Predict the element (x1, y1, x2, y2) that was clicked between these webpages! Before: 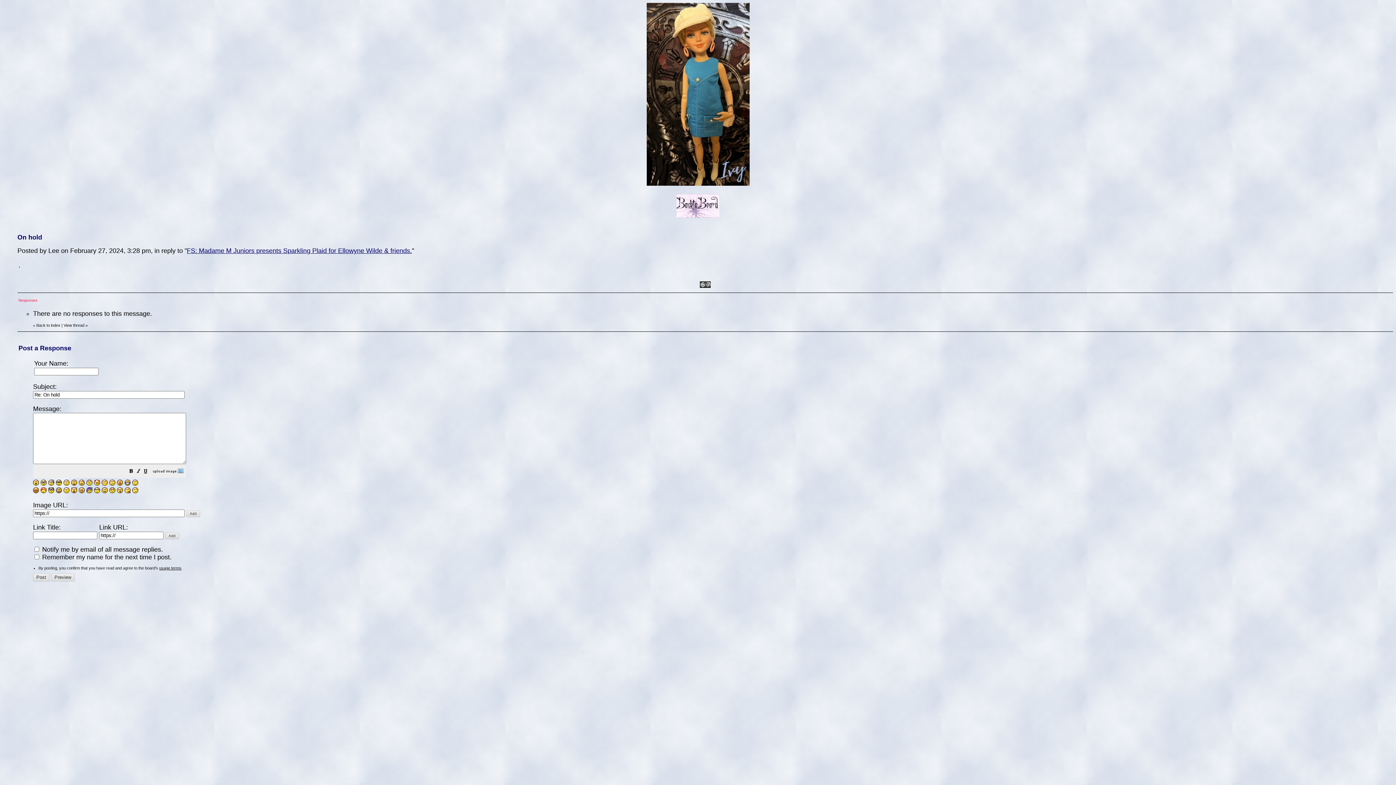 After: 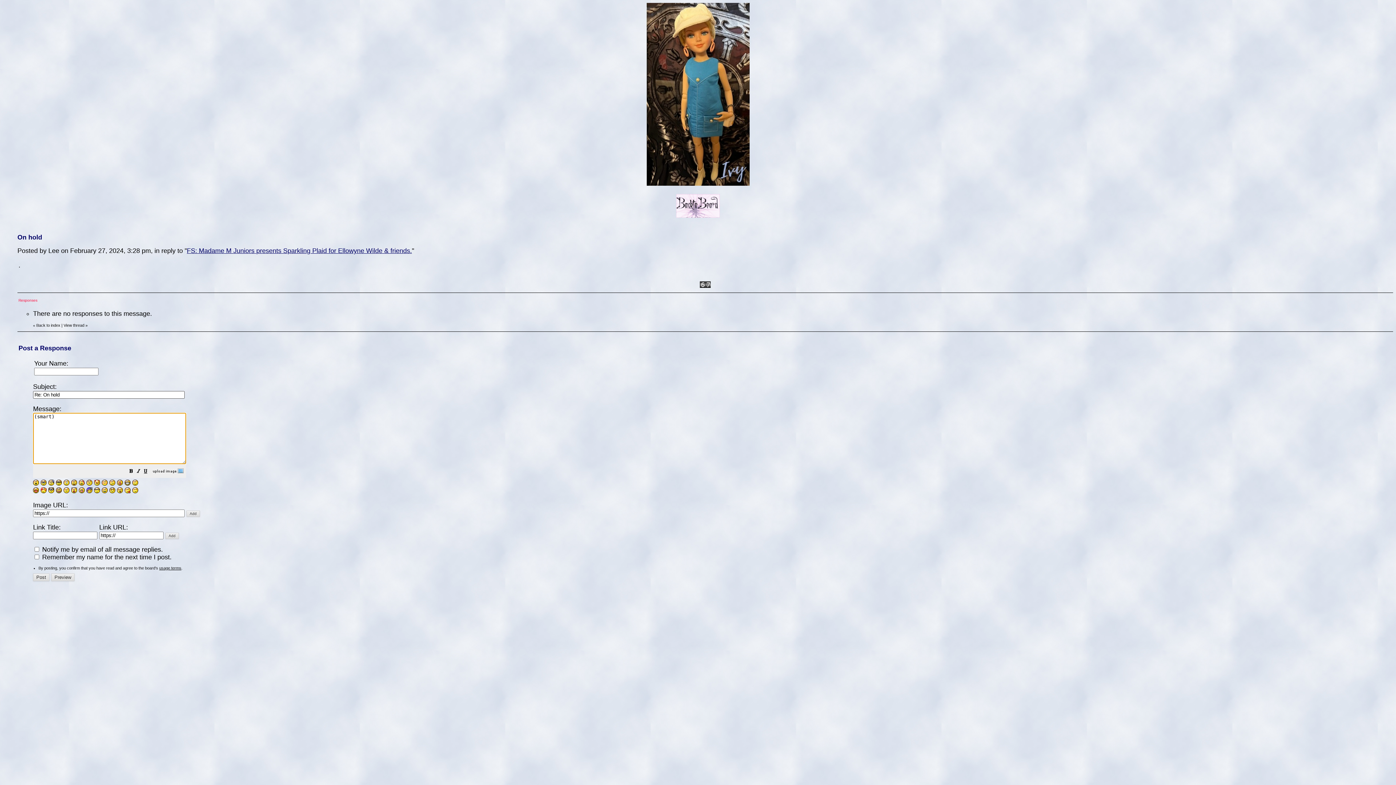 Action: bbox: (94, 487, 100, 494)